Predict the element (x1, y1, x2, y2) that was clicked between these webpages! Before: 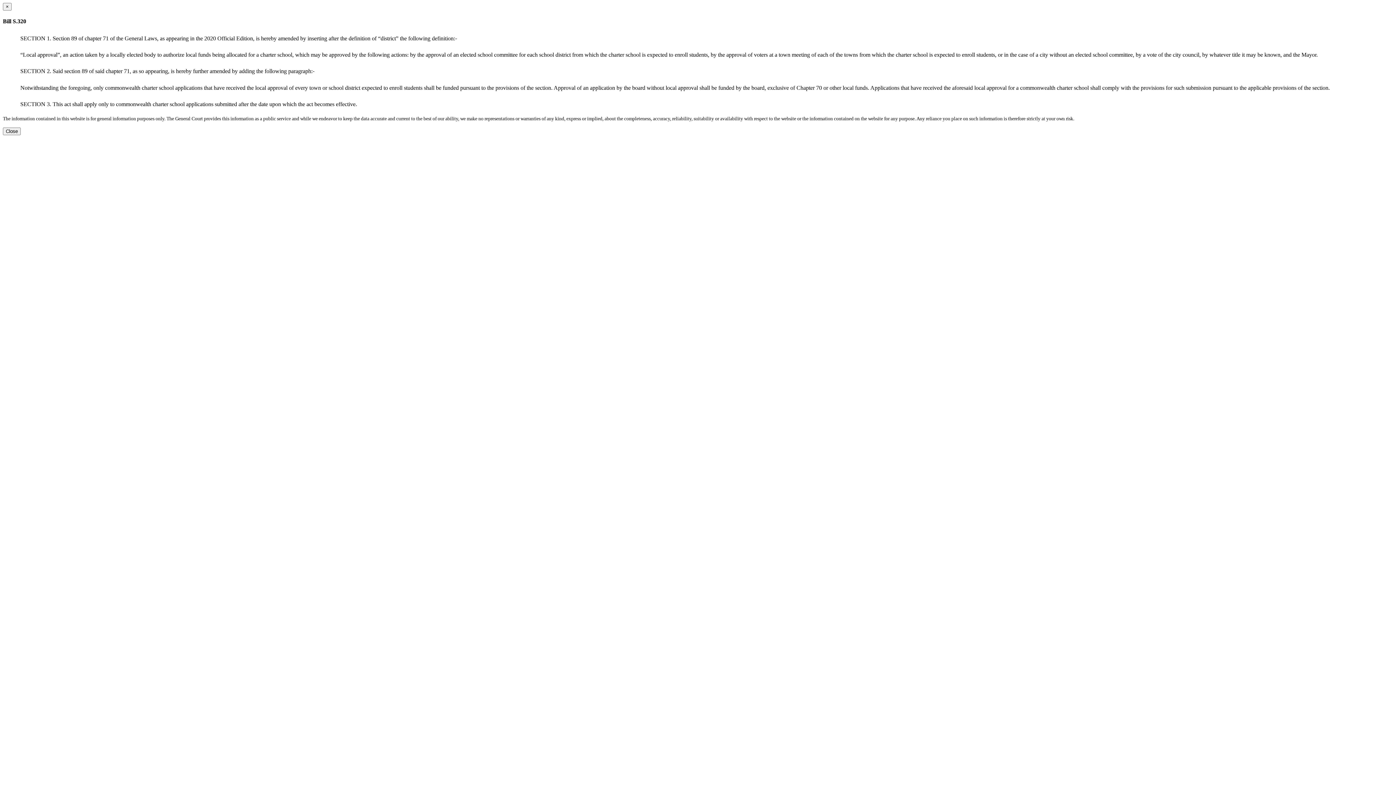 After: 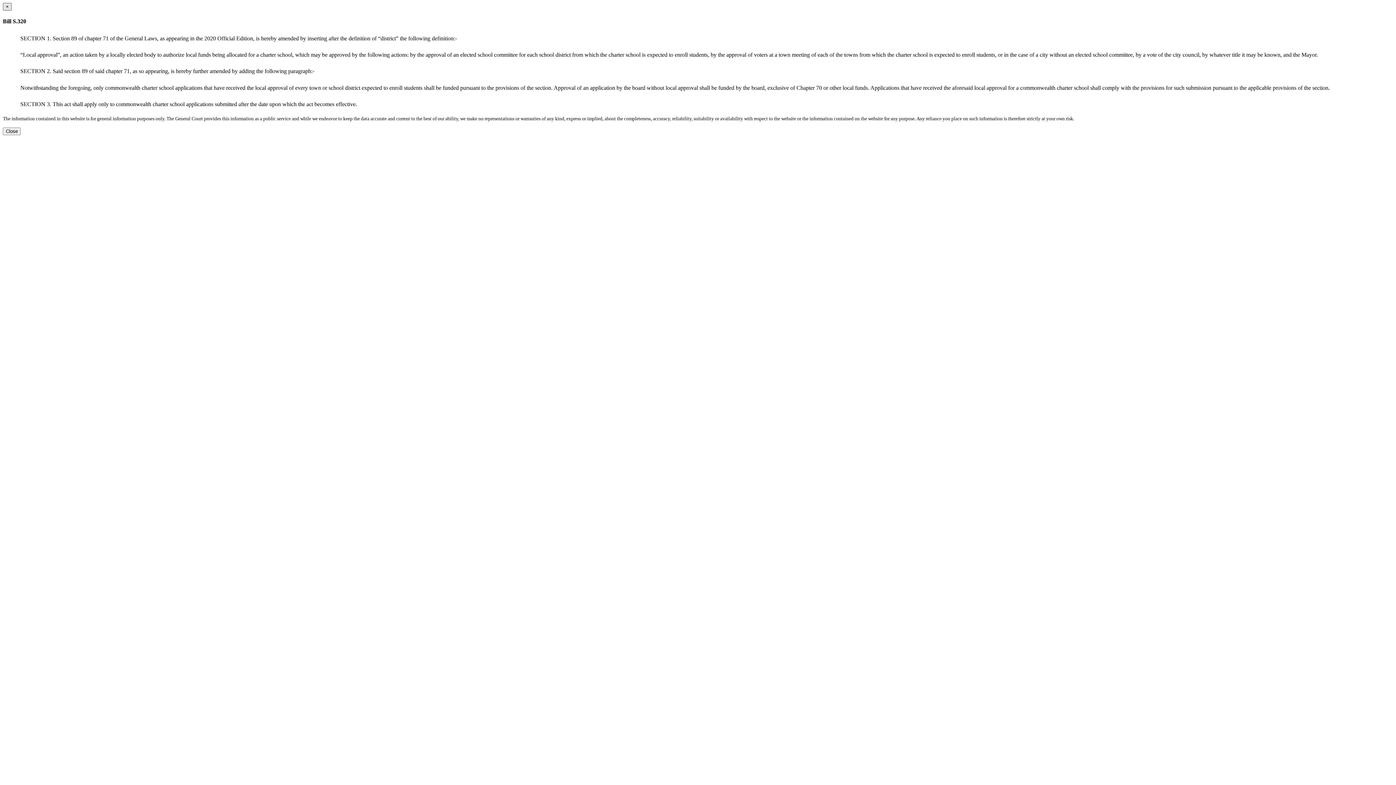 Action: bbox: (2, 2, 11, 10) label: Close dialog